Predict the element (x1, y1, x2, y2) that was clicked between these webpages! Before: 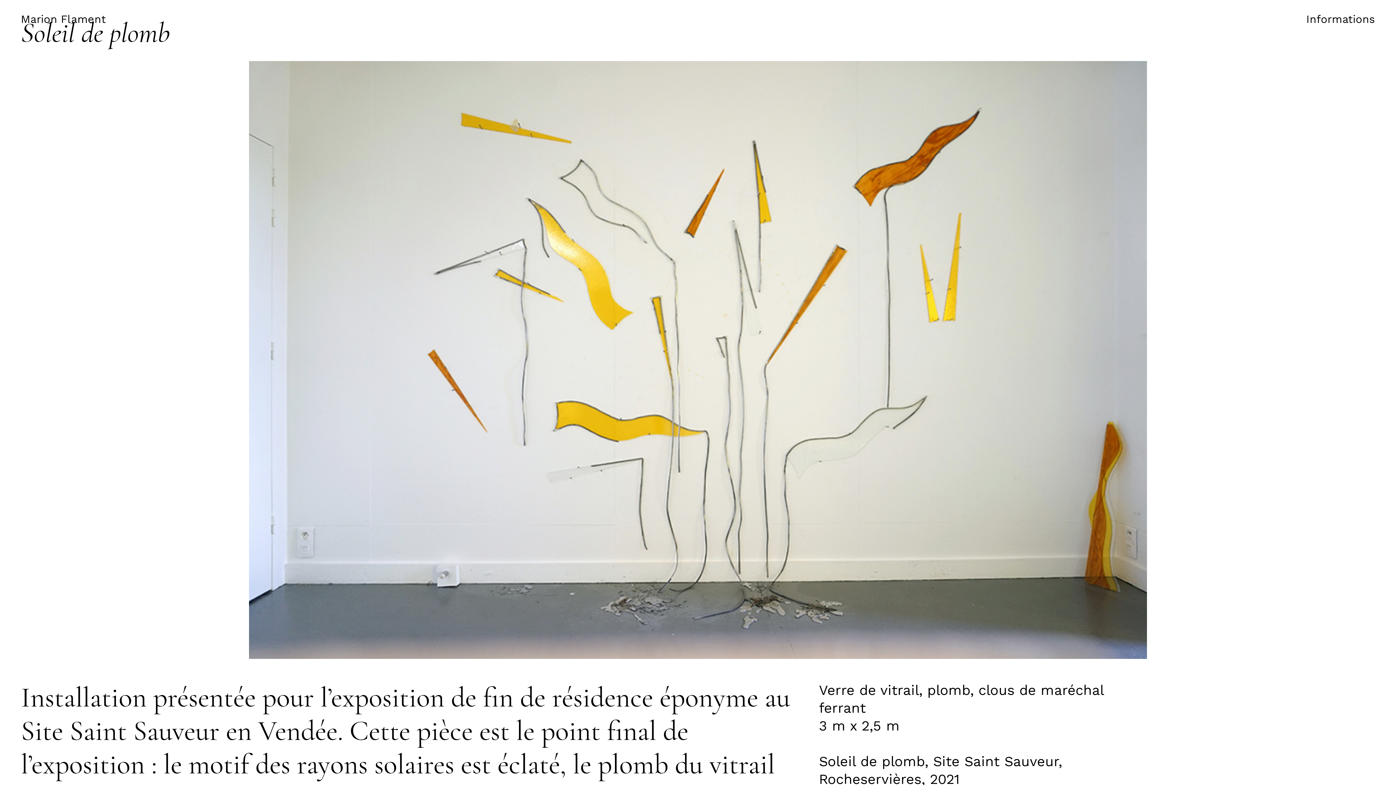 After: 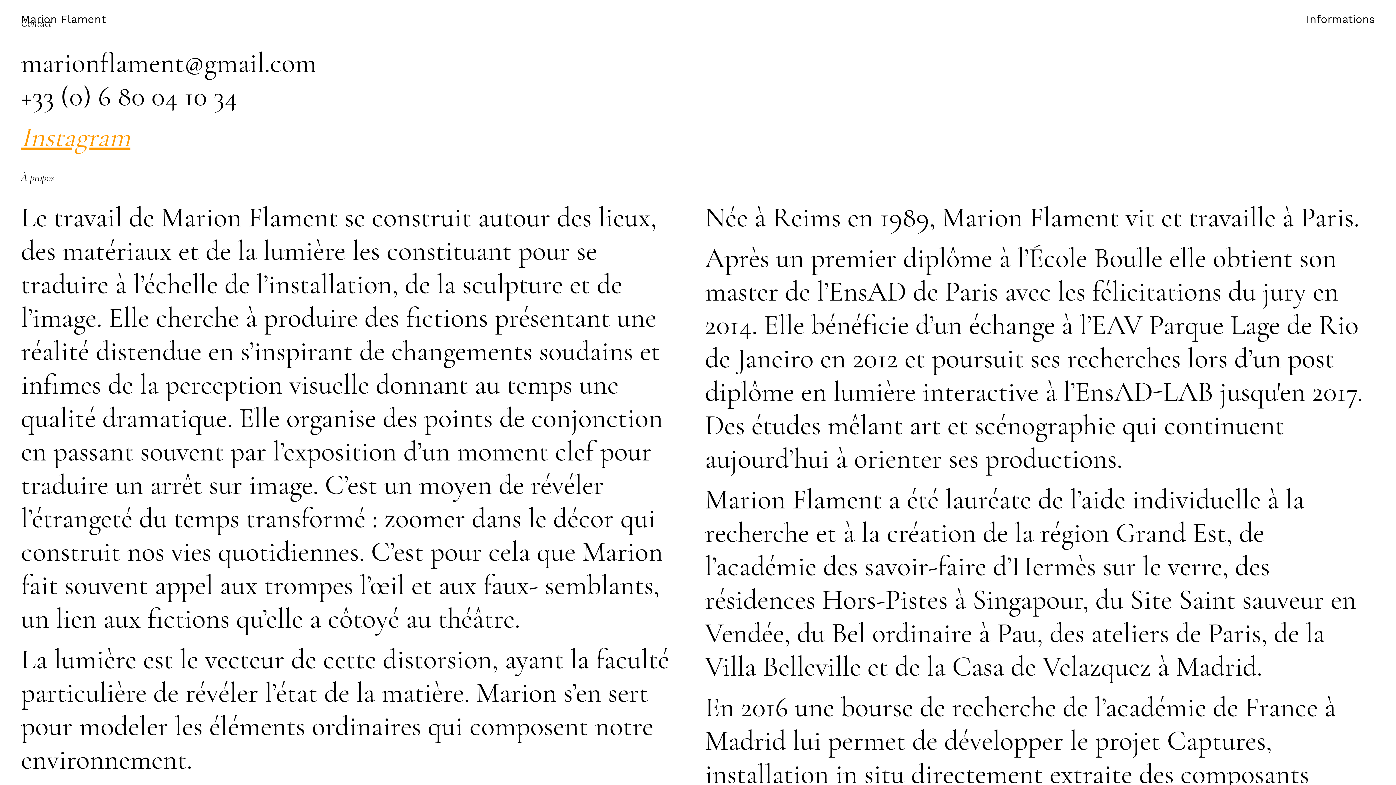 Action: bbox: (1306, 12, 1375, 25) label: Informations